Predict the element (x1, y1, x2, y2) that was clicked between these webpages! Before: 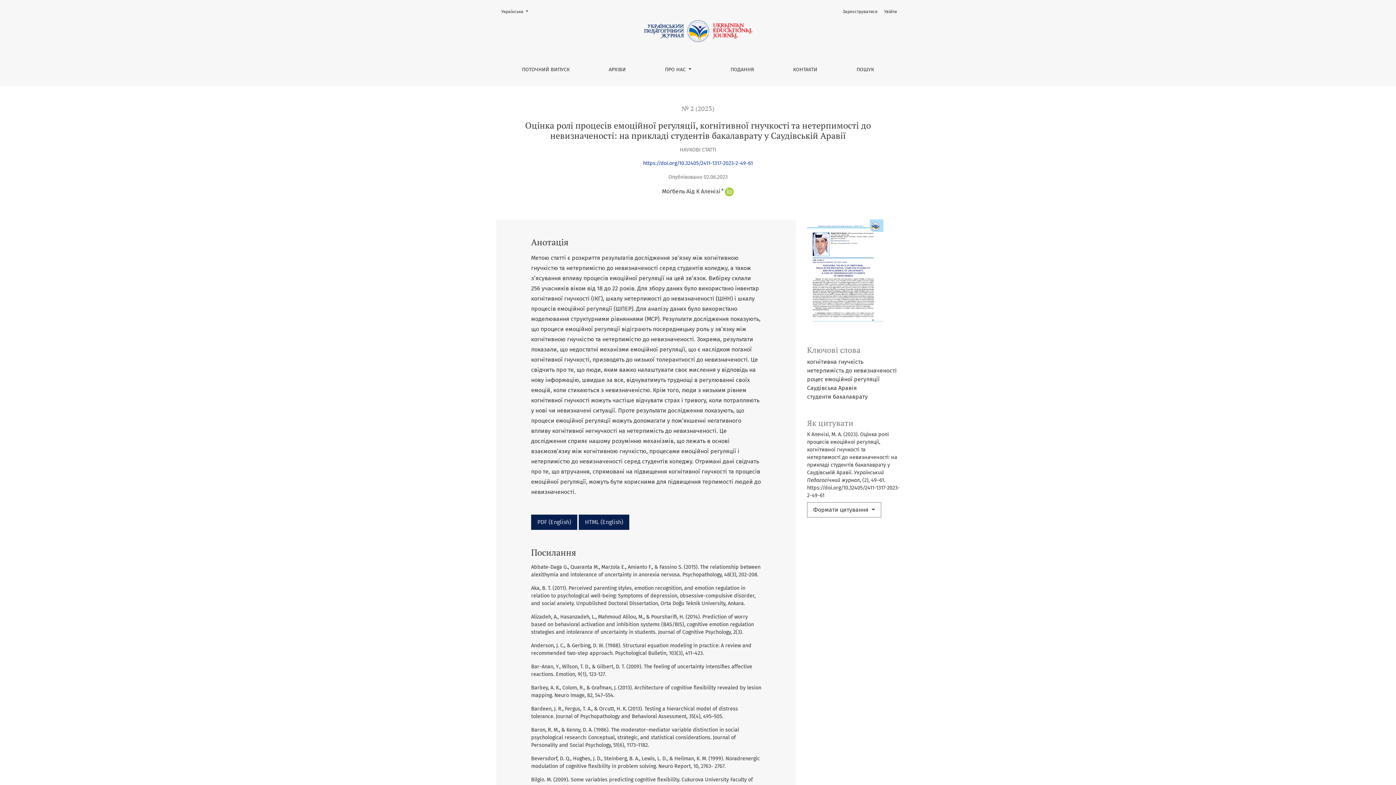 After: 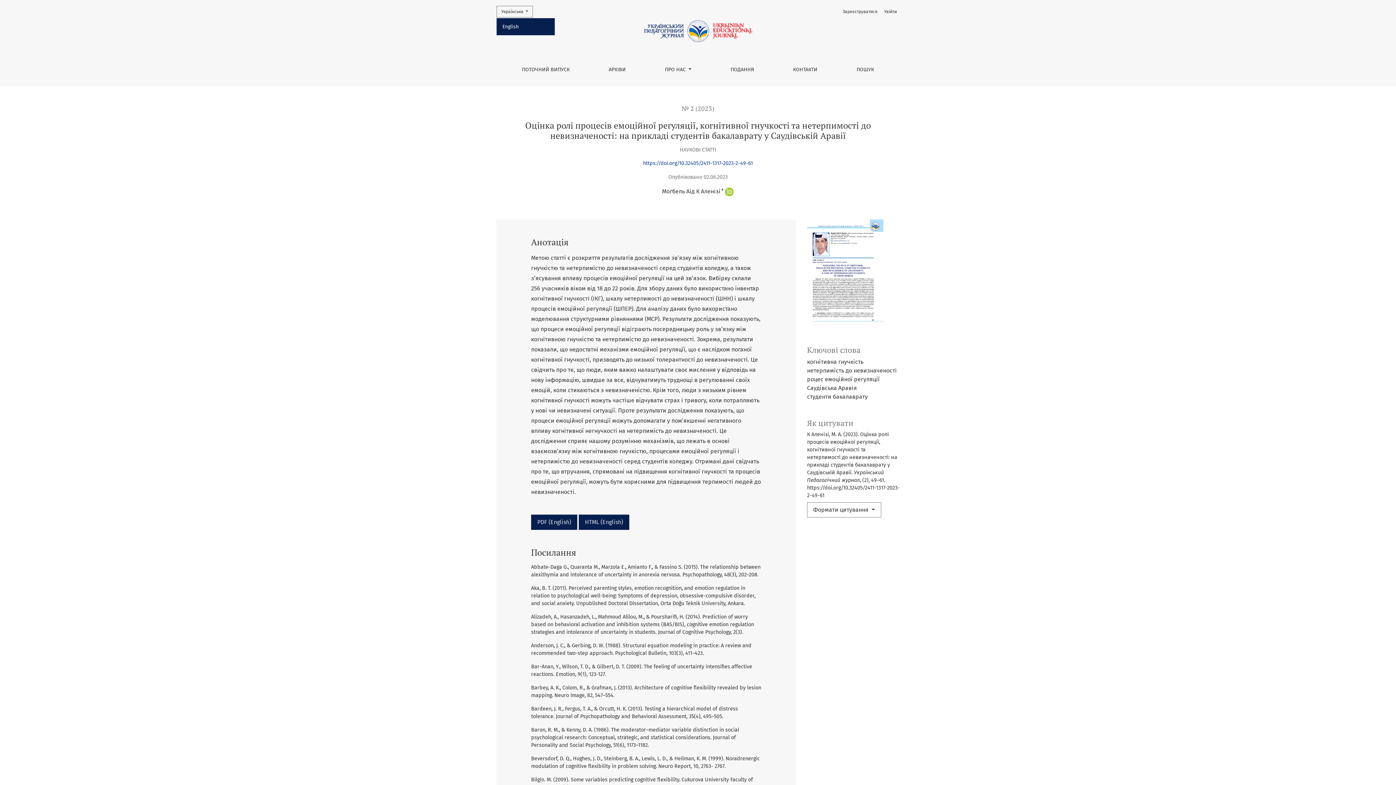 Action: bbox: (496, 5, 533, 17) label: Змінити мову. Поточною мовою є:
Українська 